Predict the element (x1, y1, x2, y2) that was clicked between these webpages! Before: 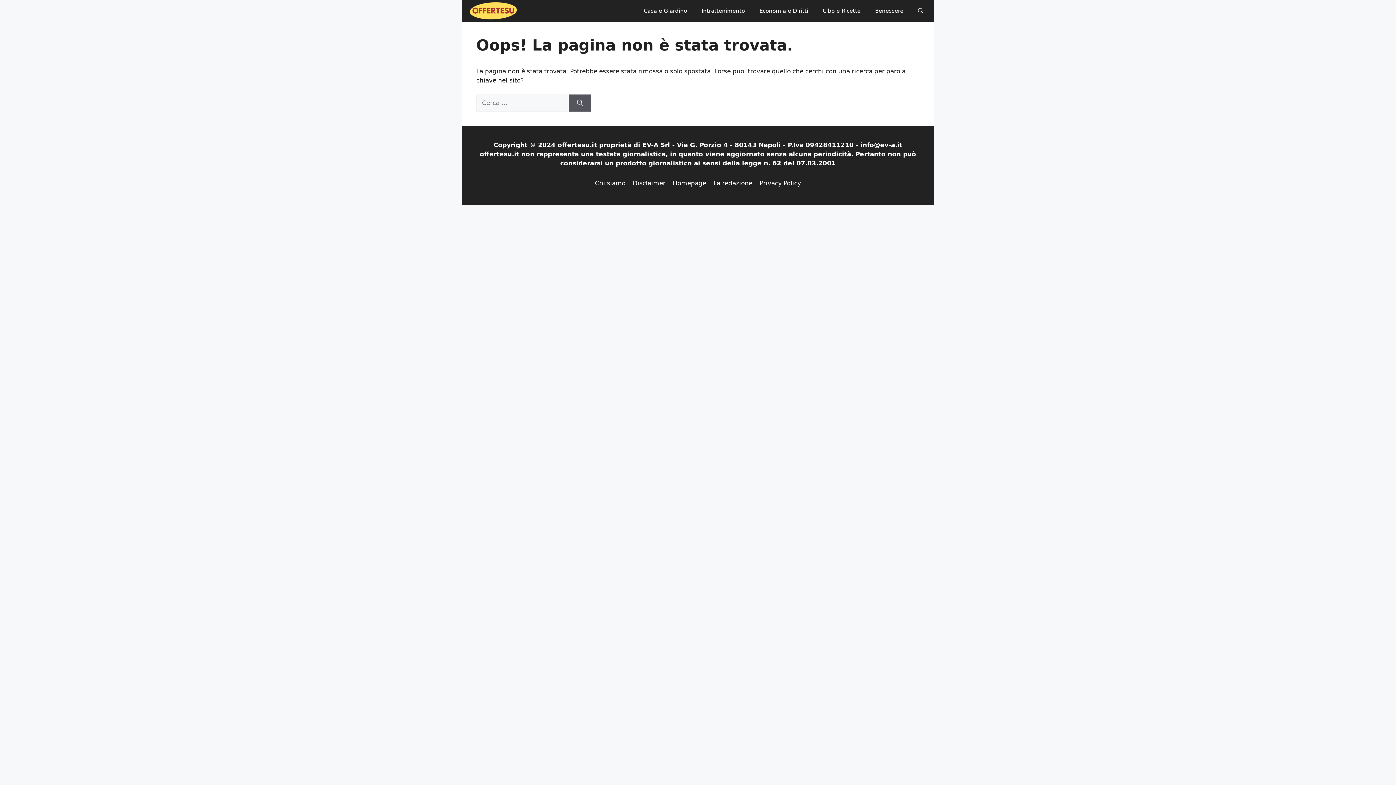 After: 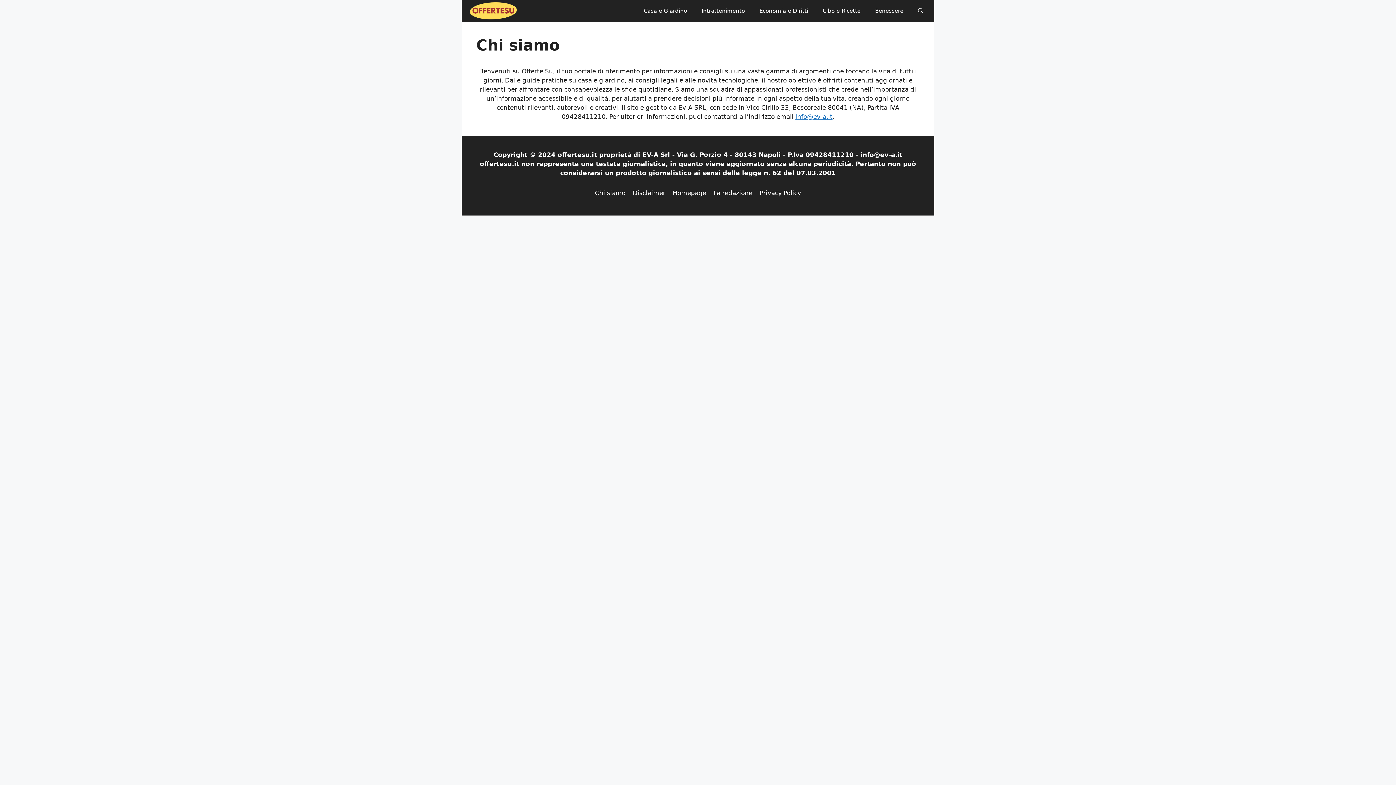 Action: label: Chi siamo bbox: (595, 179, 625, 186)